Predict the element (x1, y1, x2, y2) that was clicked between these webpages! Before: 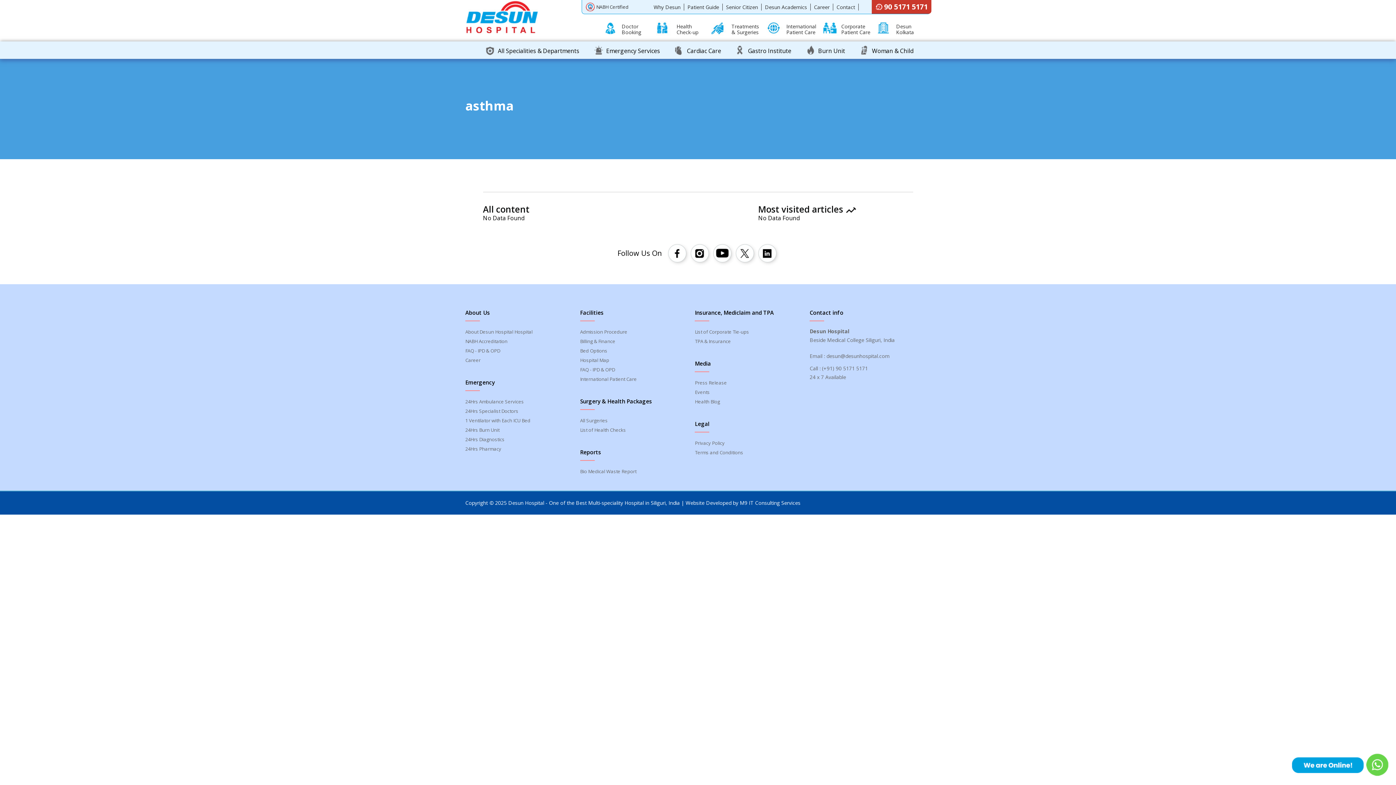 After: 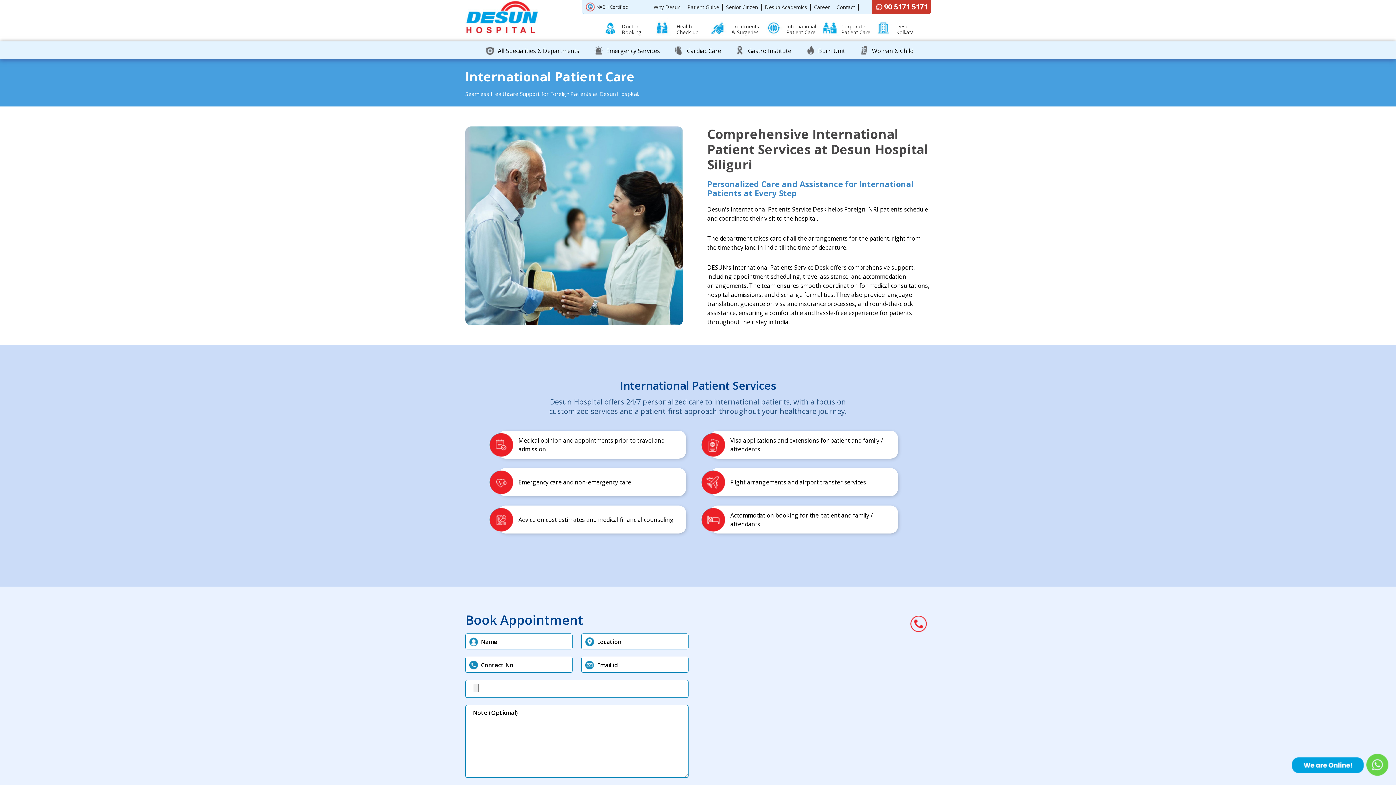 Action: bbox: (580, 376, 636, 382) label: International Patient Care